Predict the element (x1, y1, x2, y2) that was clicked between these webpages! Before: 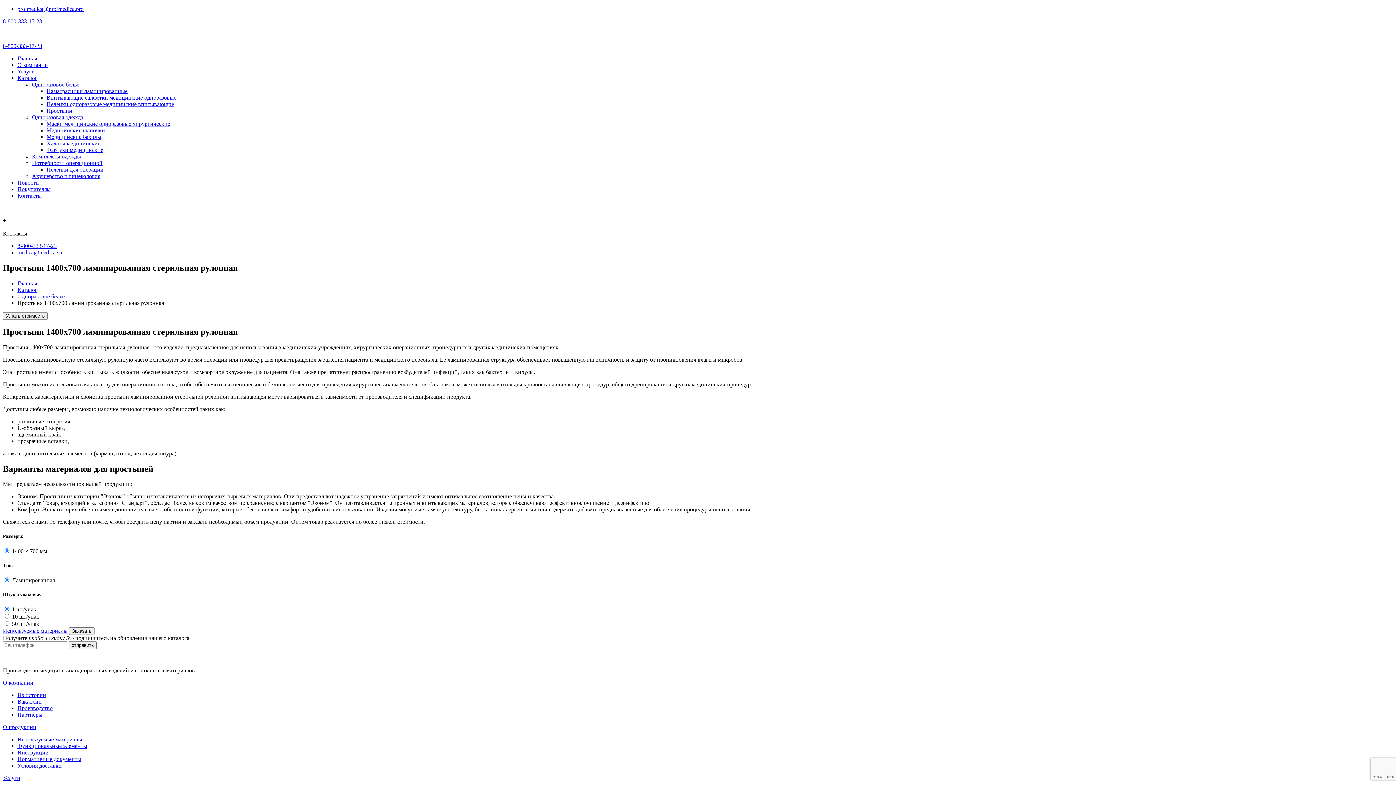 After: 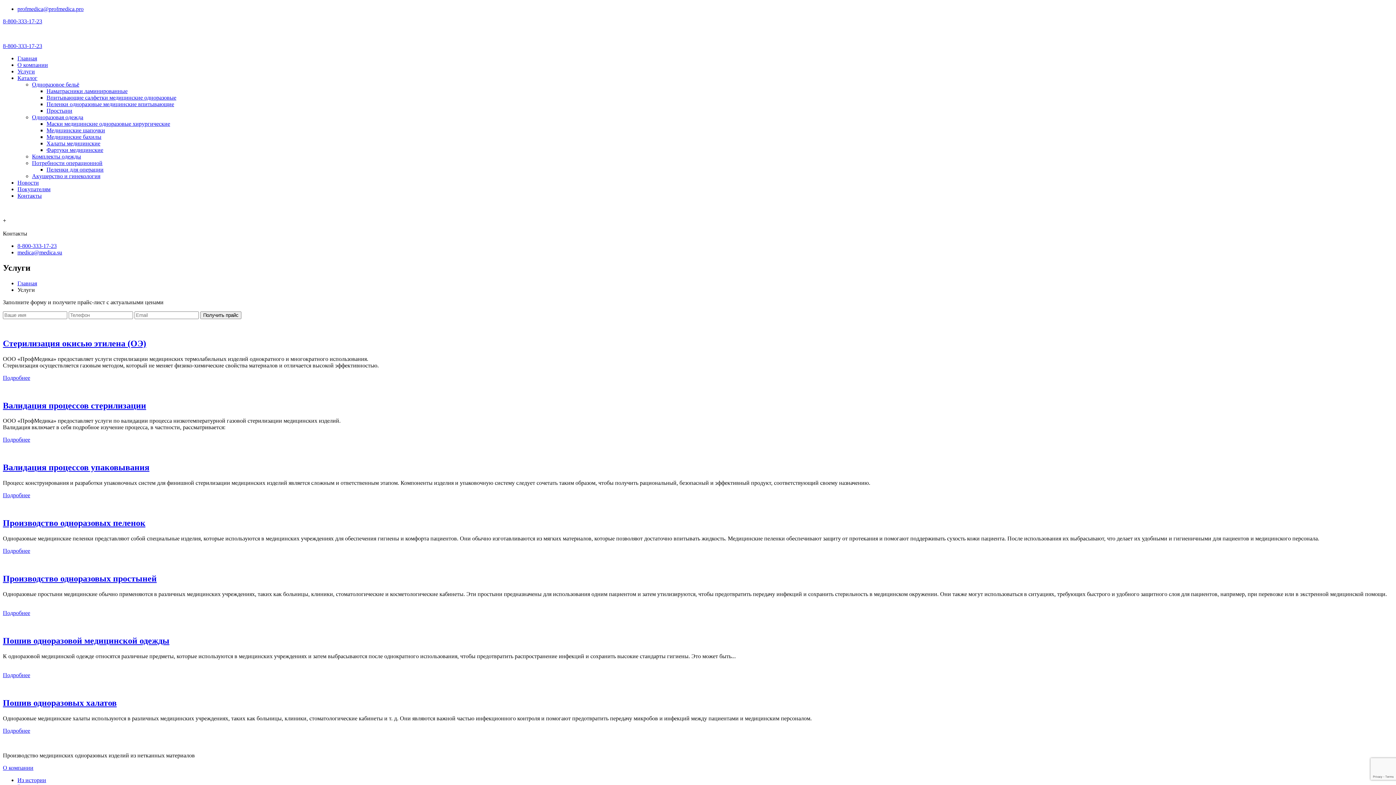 Action: bbox: (17, 68, 34, 74) label: Услуги